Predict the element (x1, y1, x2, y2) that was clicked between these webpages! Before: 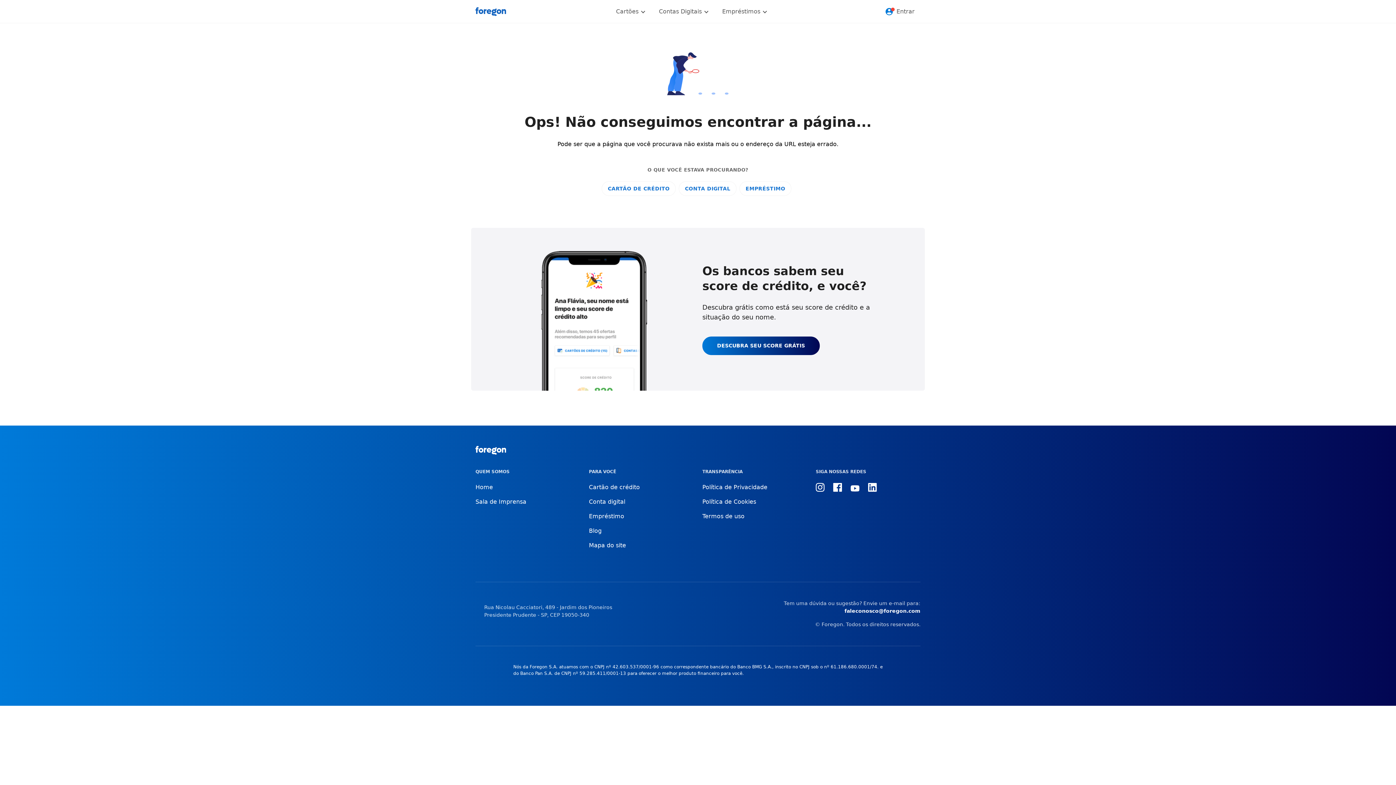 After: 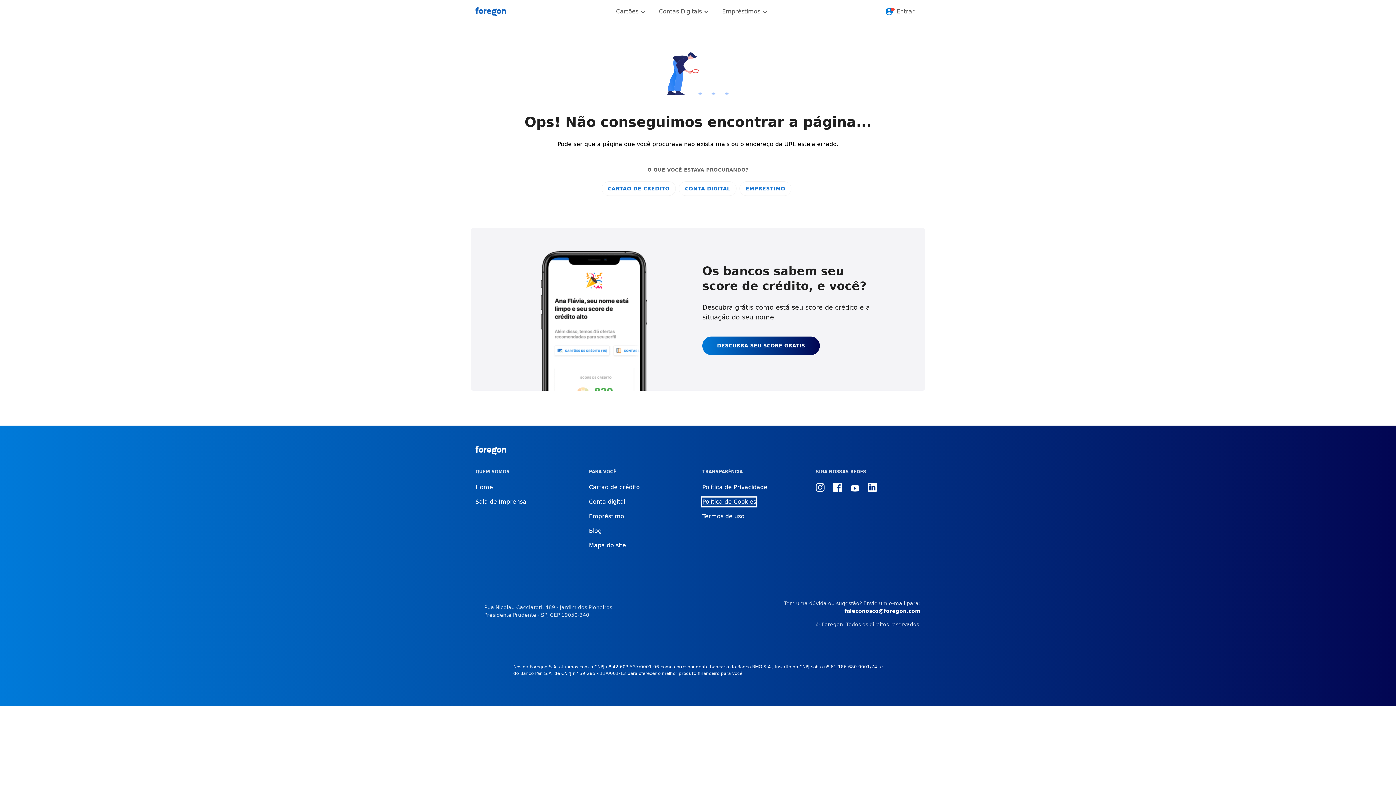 Action: label: Política de Cookies bbox: (702, 497, 756, 506)